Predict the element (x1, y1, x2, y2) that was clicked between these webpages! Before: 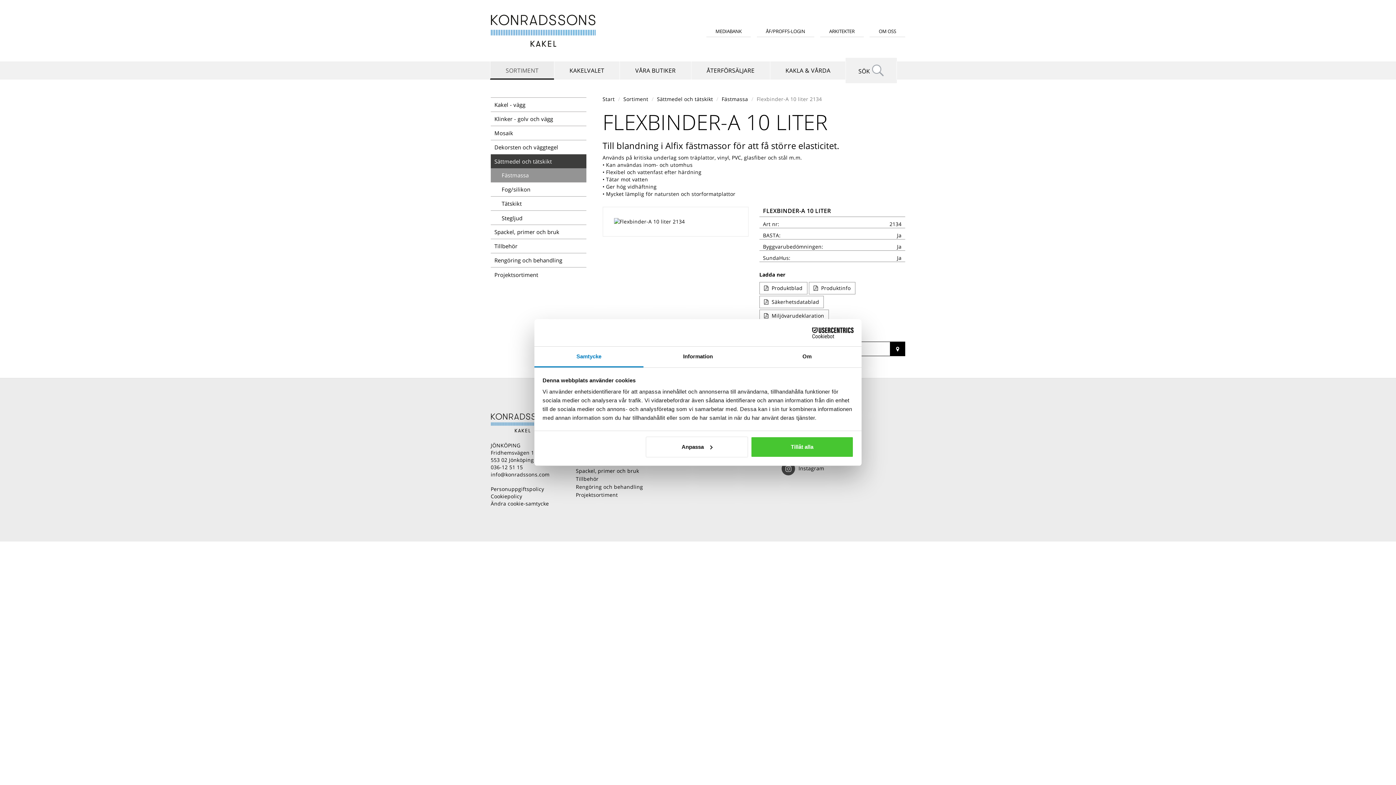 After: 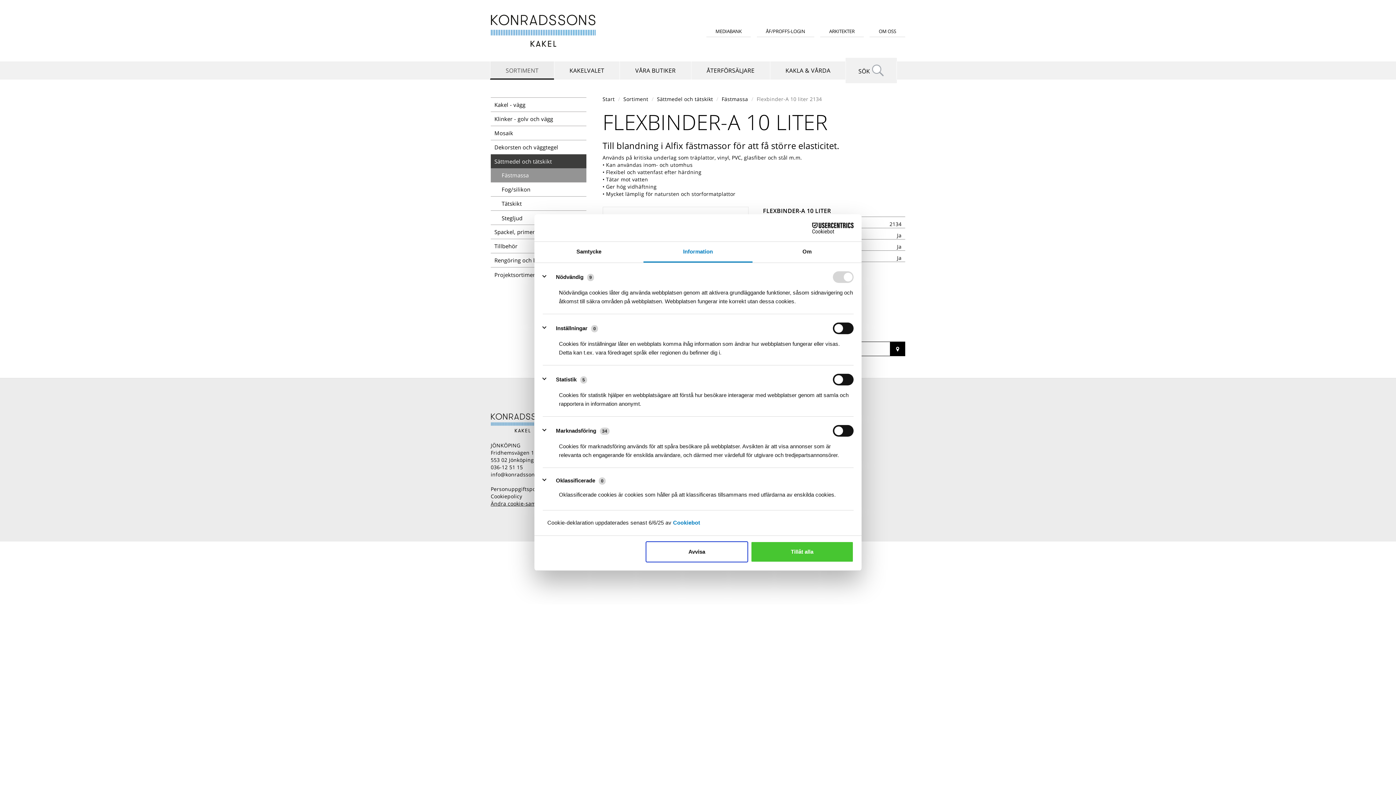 Action: label: Ändra cookie-samtycke bbox: (490, 500, 549, 507)